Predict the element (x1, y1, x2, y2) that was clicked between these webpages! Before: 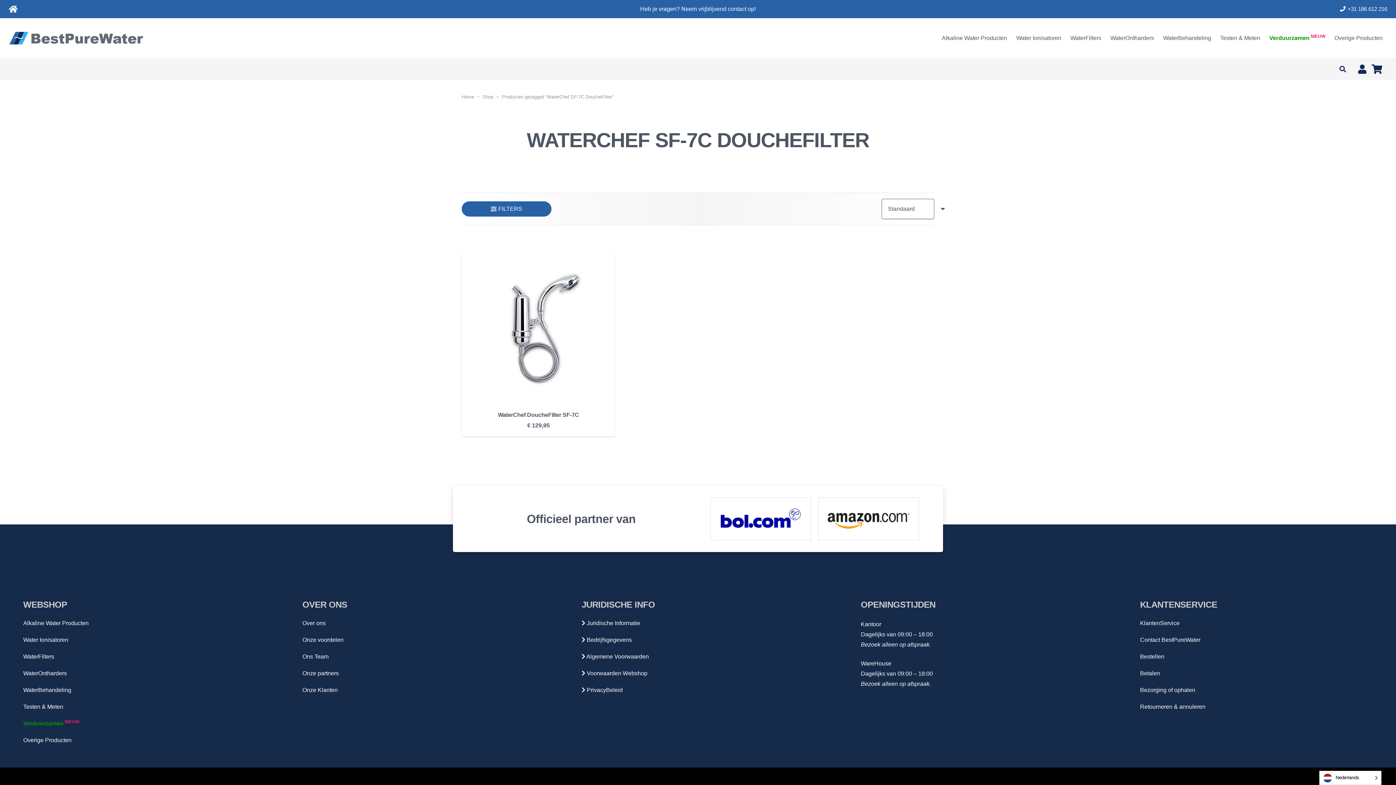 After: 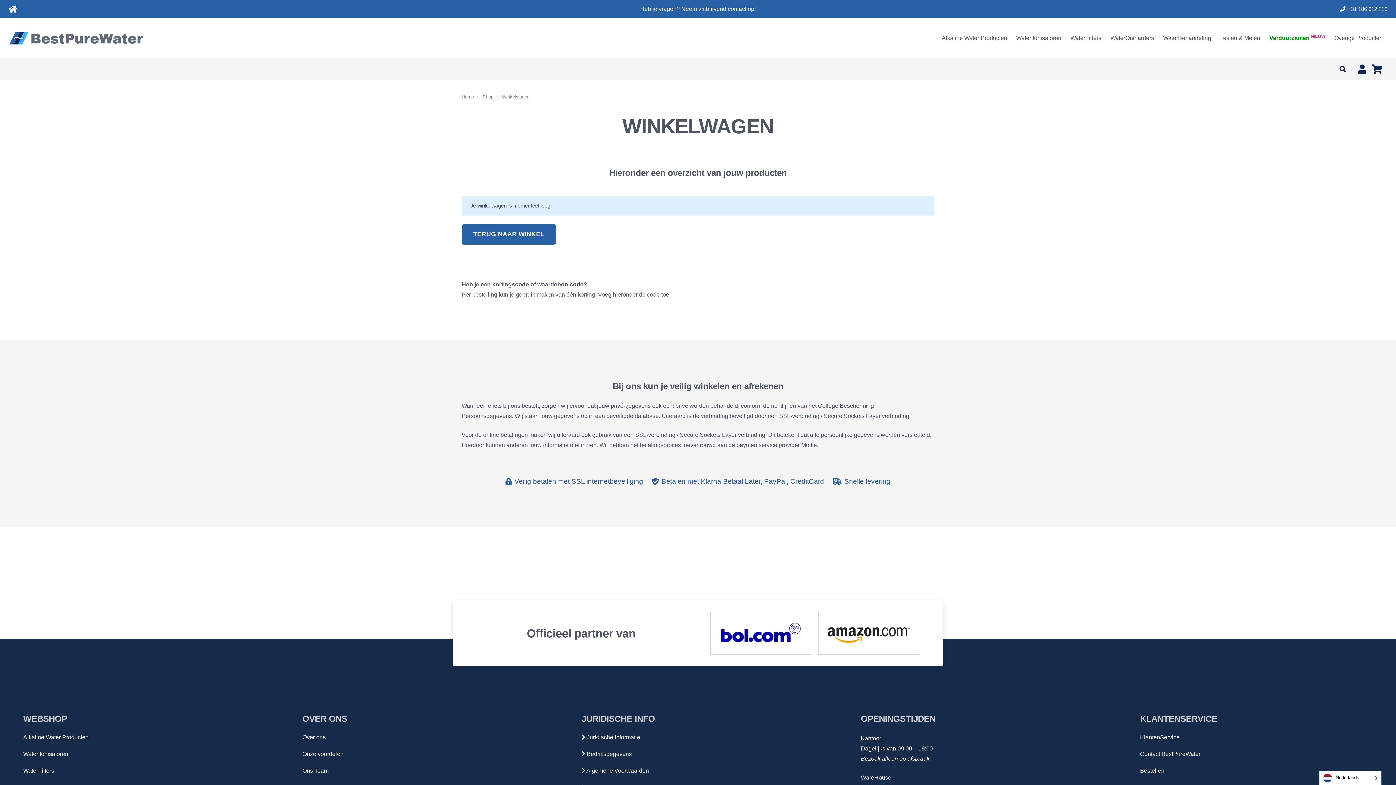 Action: label: Winkelwagen bbox: (1366, 58, 1387, 80)